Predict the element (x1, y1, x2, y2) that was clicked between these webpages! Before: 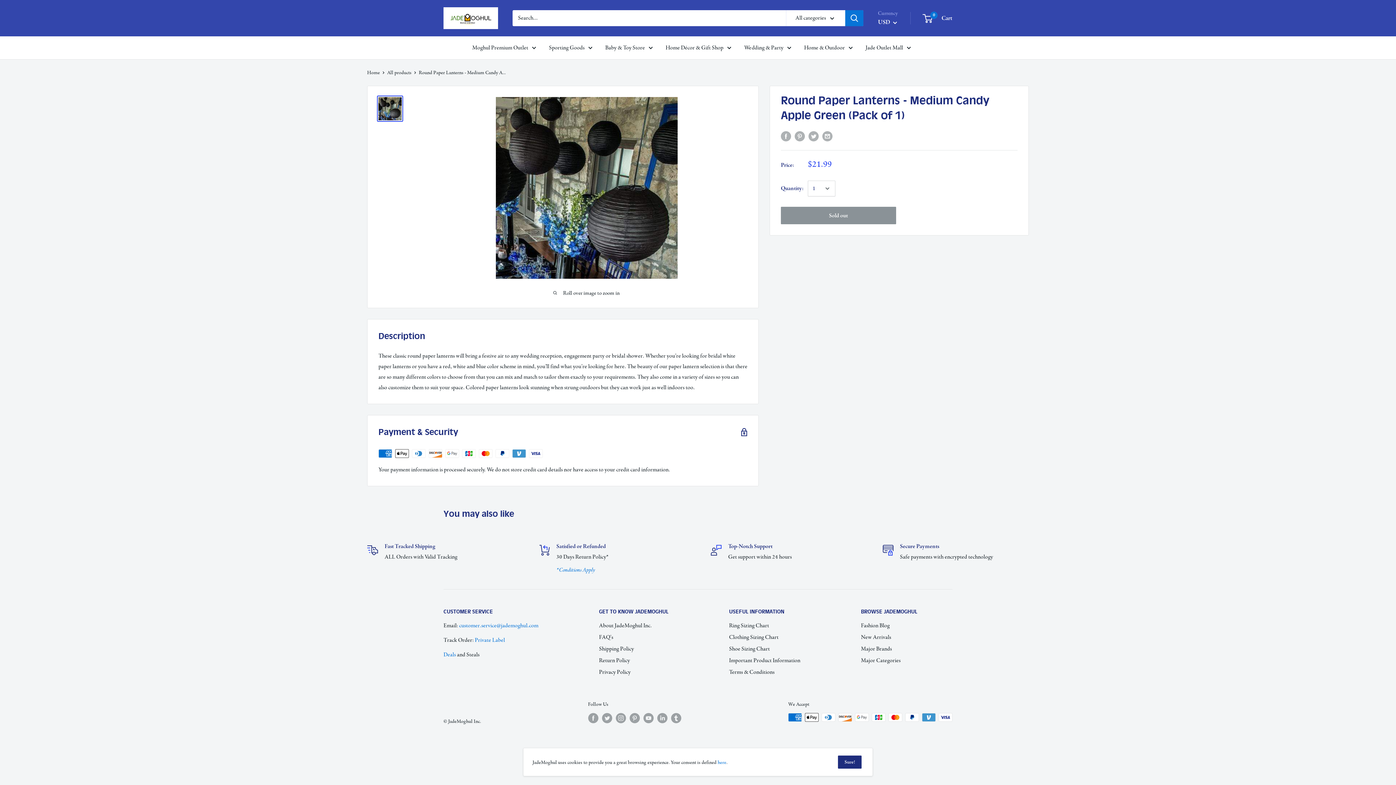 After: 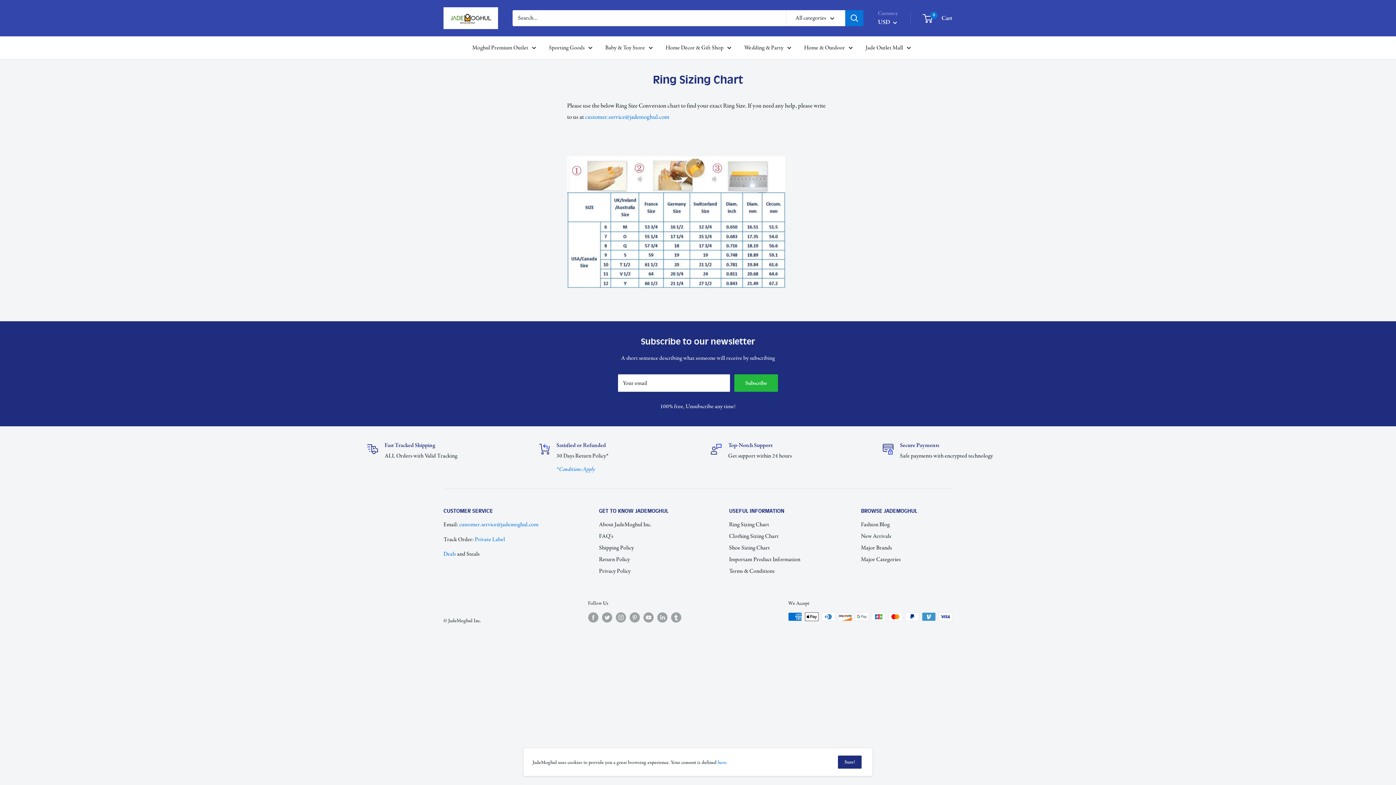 Action: label: Ring Sizing Chart bbox: (729, 619, 835, 631)